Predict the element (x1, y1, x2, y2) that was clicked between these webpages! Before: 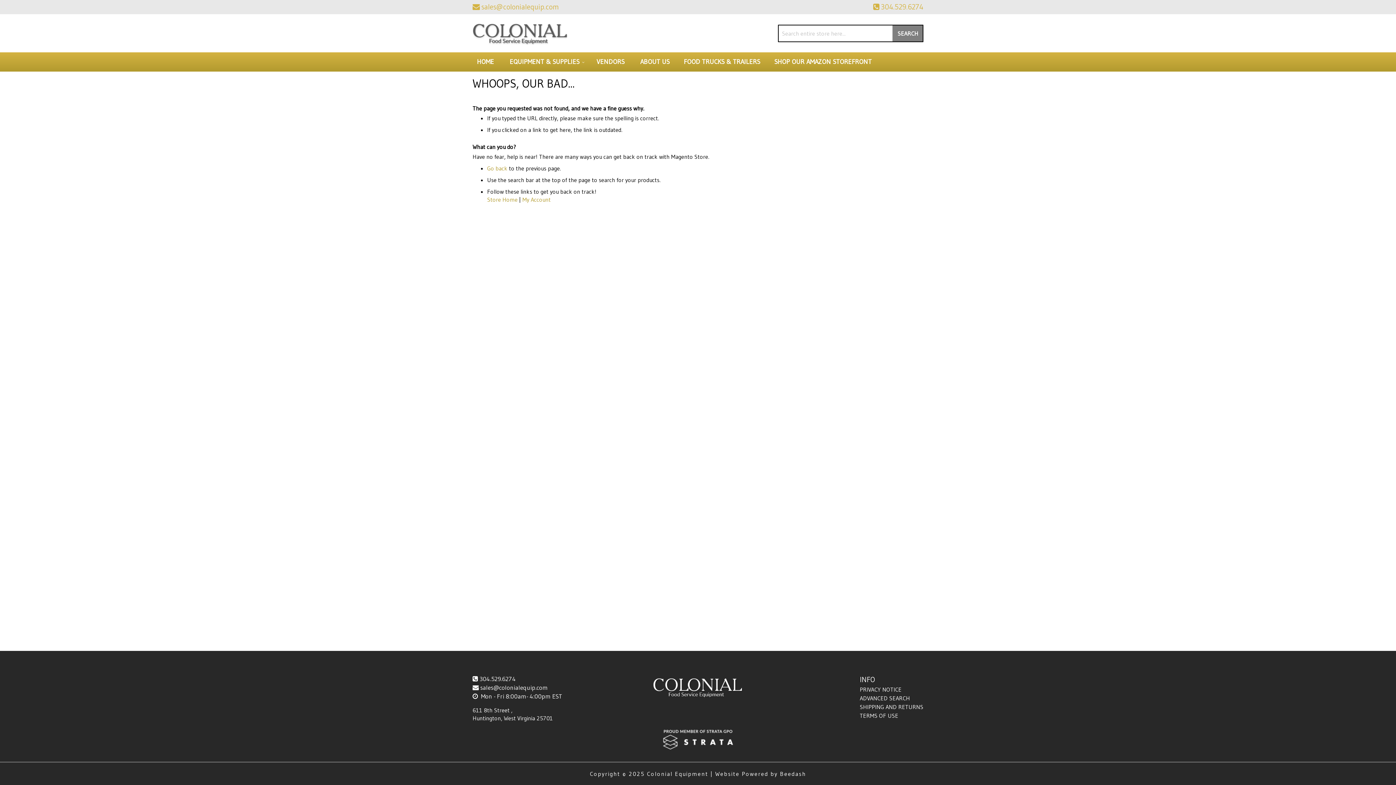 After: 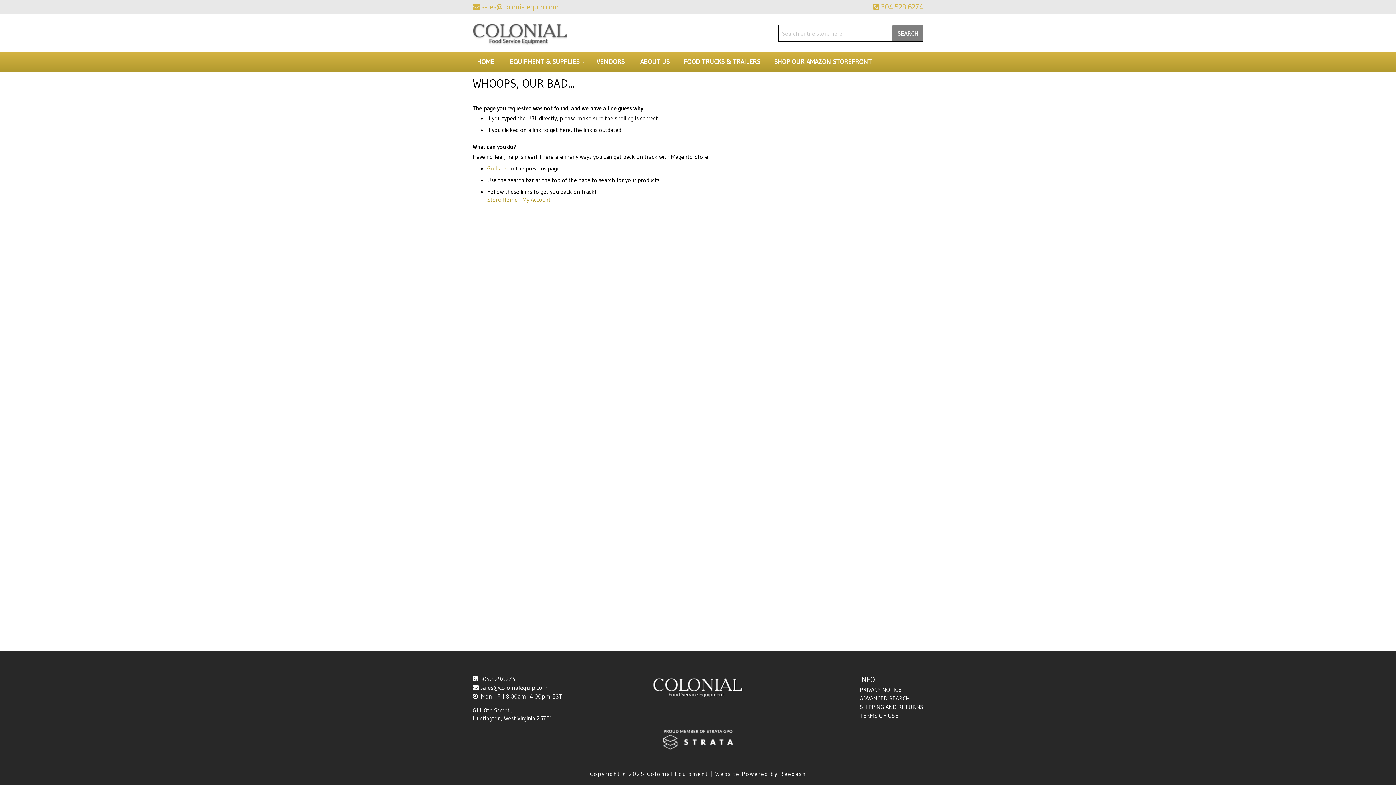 Action: bbox: (661, 745, 734, 752)